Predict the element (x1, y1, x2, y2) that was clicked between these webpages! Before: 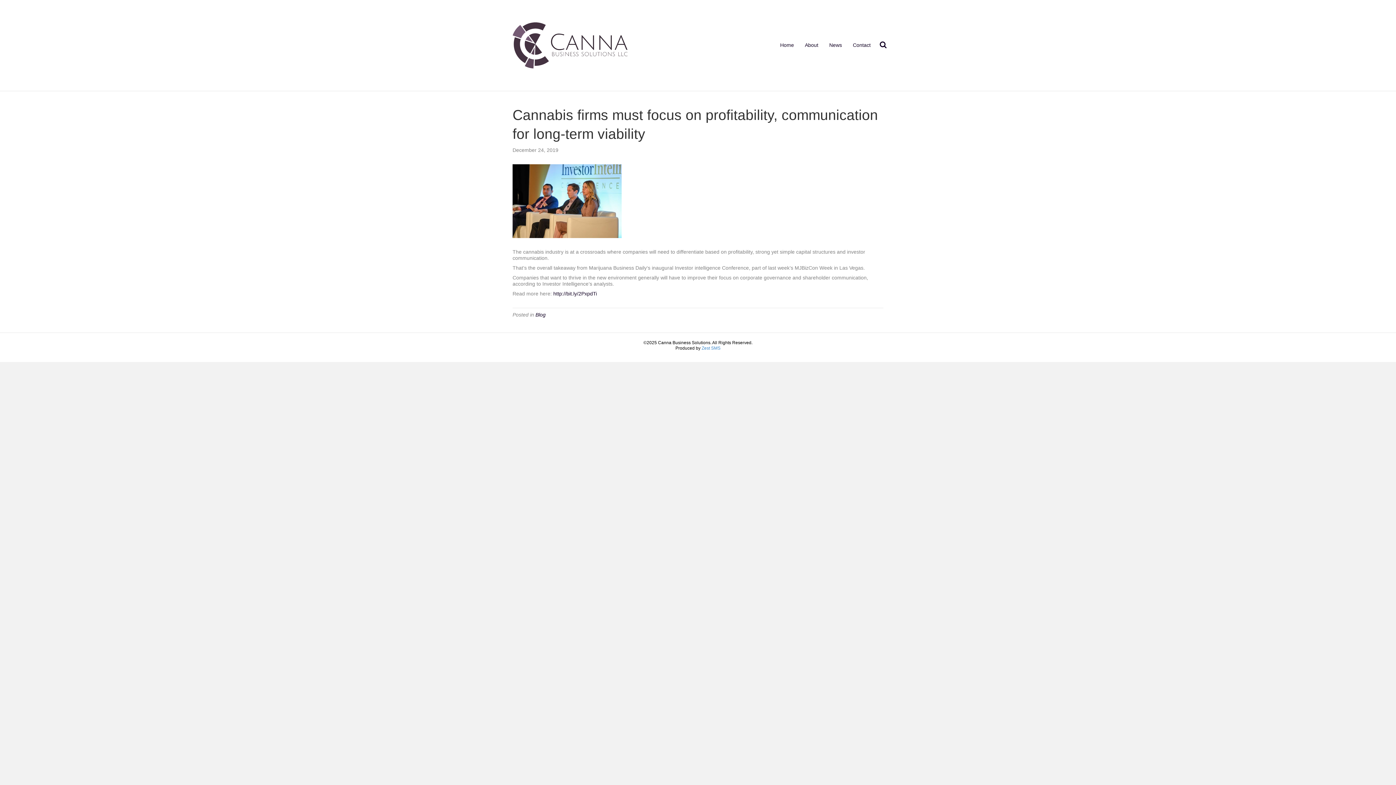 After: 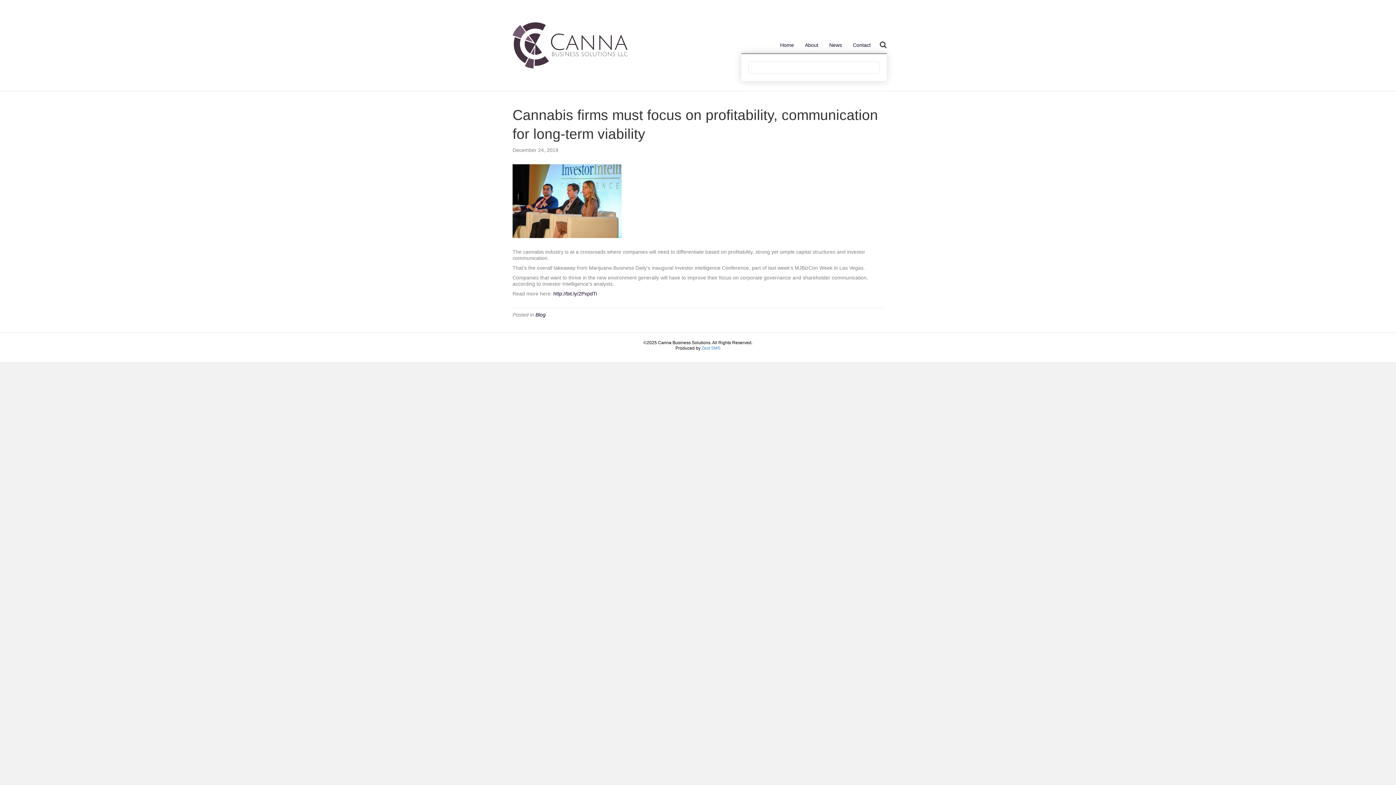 Action: bbox: (876, 36, 886, 53)